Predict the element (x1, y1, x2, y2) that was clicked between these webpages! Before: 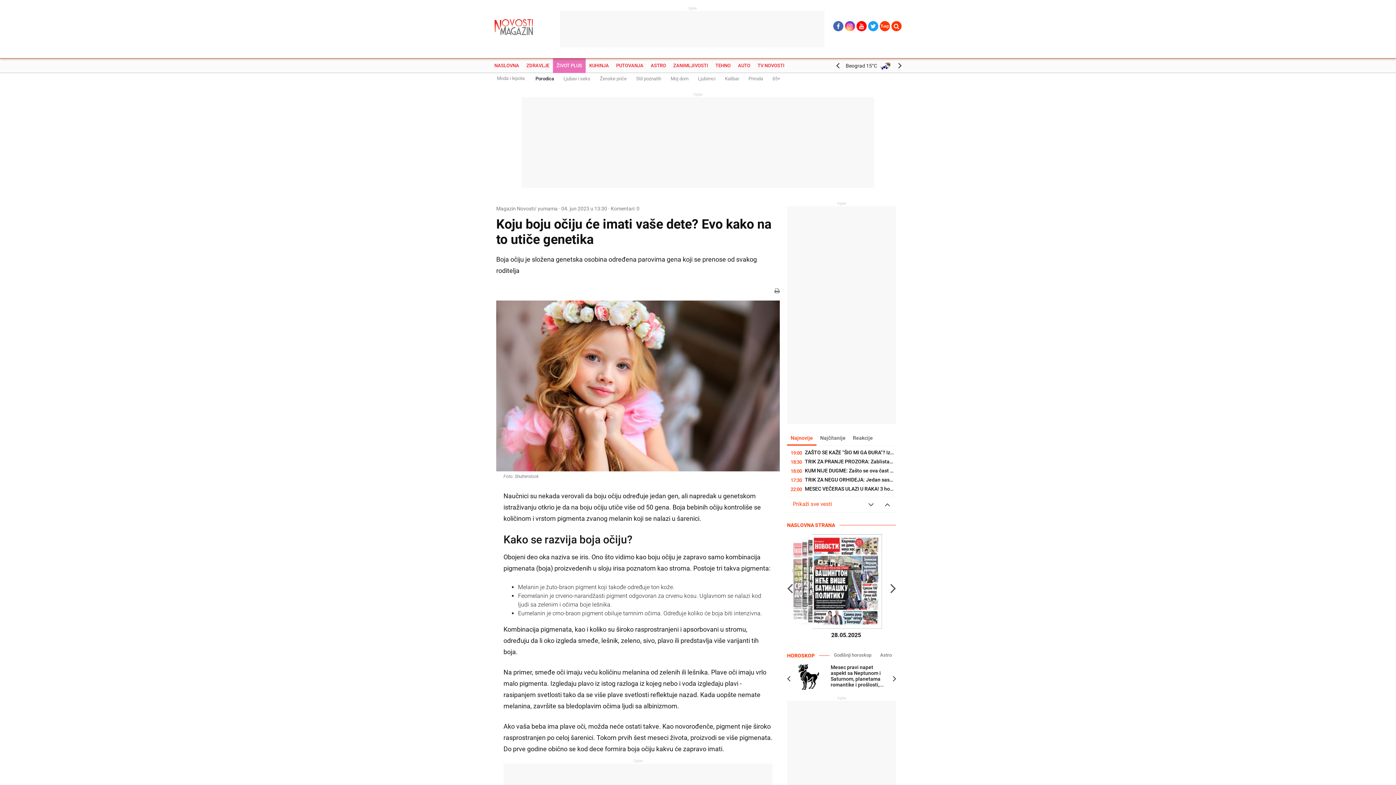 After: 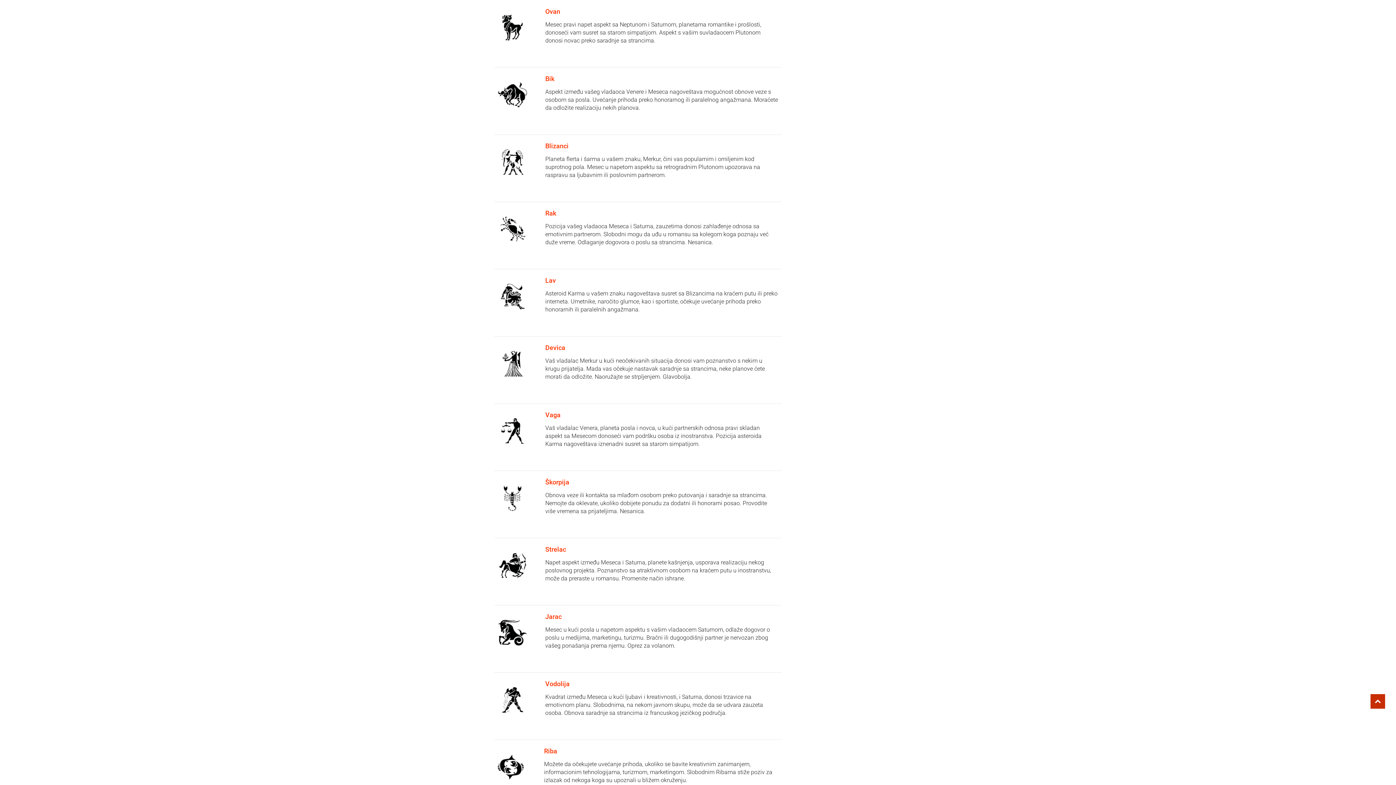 Action: label: Mesec pravi napet aspekt sa Neptunom i Saturnom, planetama romantike i prošlosti,... bbox: (794, 664, 896, 688)